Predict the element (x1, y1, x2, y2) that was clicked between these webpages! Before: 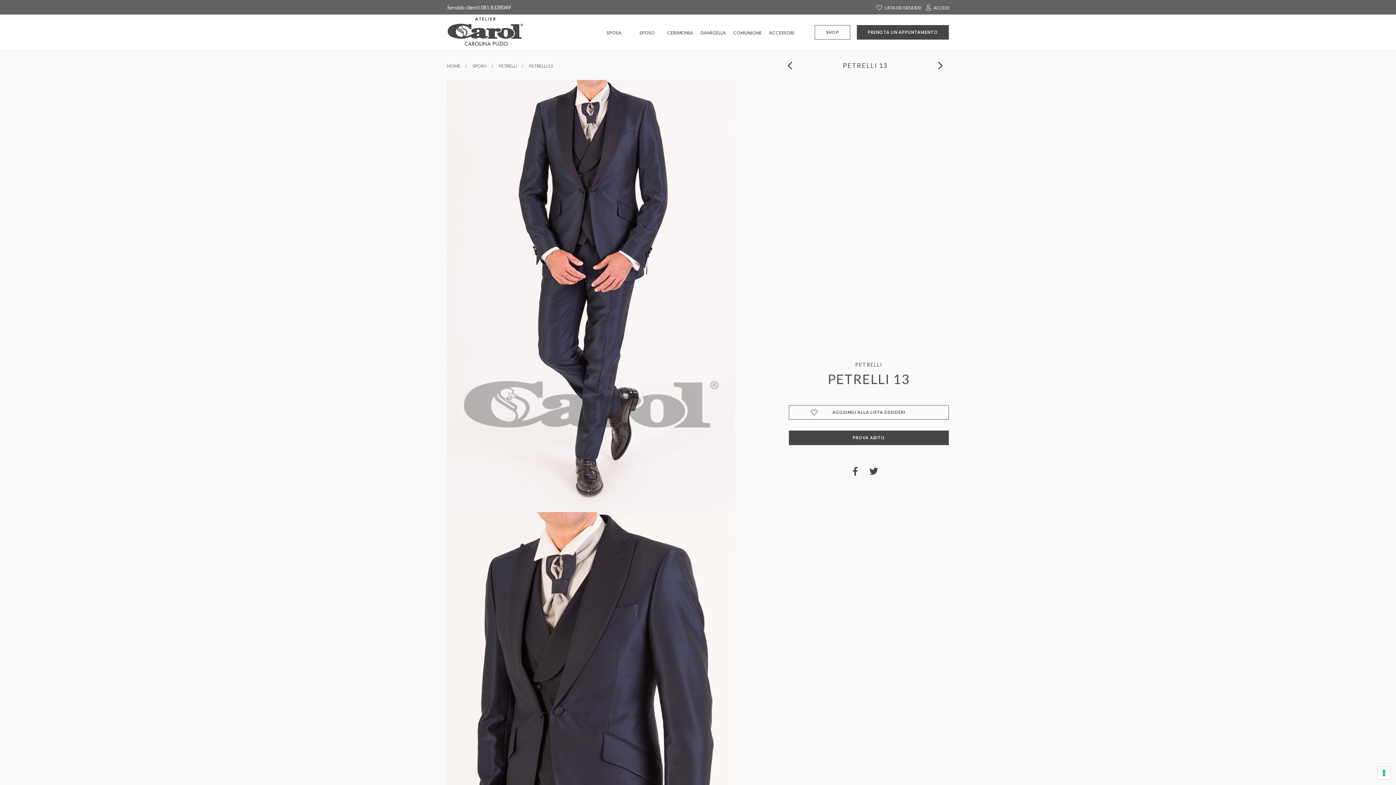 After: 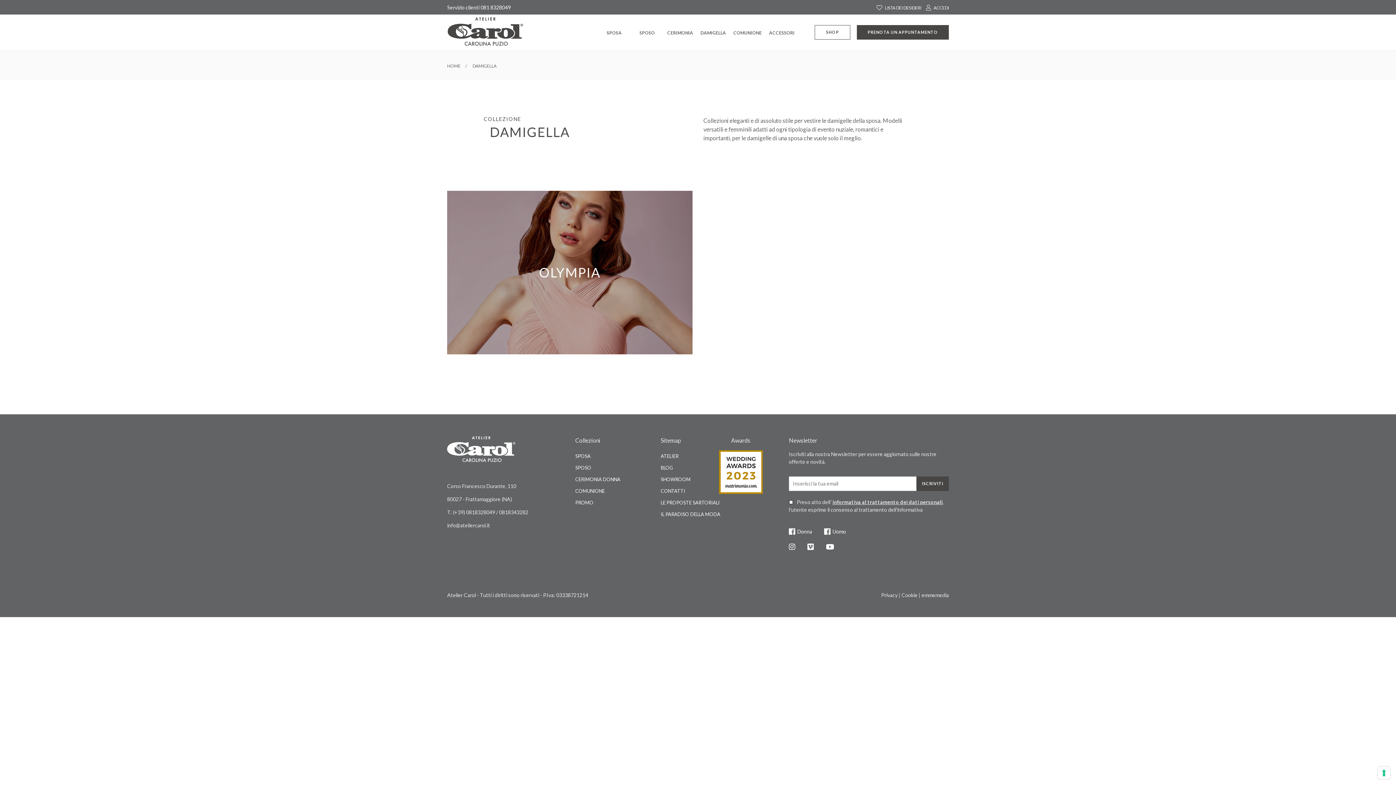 Action: label: DAMIGELLA bbox: (700, 30, 726, 35)